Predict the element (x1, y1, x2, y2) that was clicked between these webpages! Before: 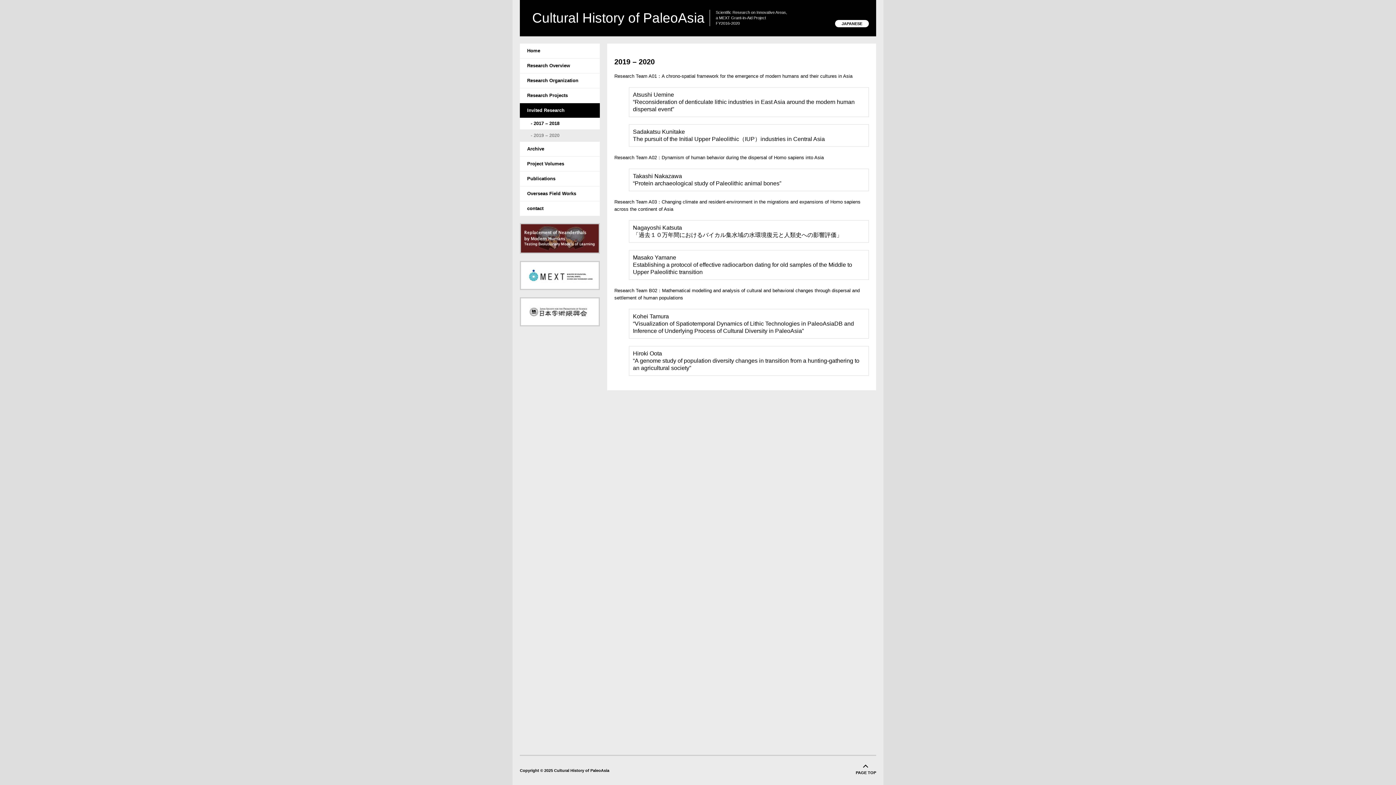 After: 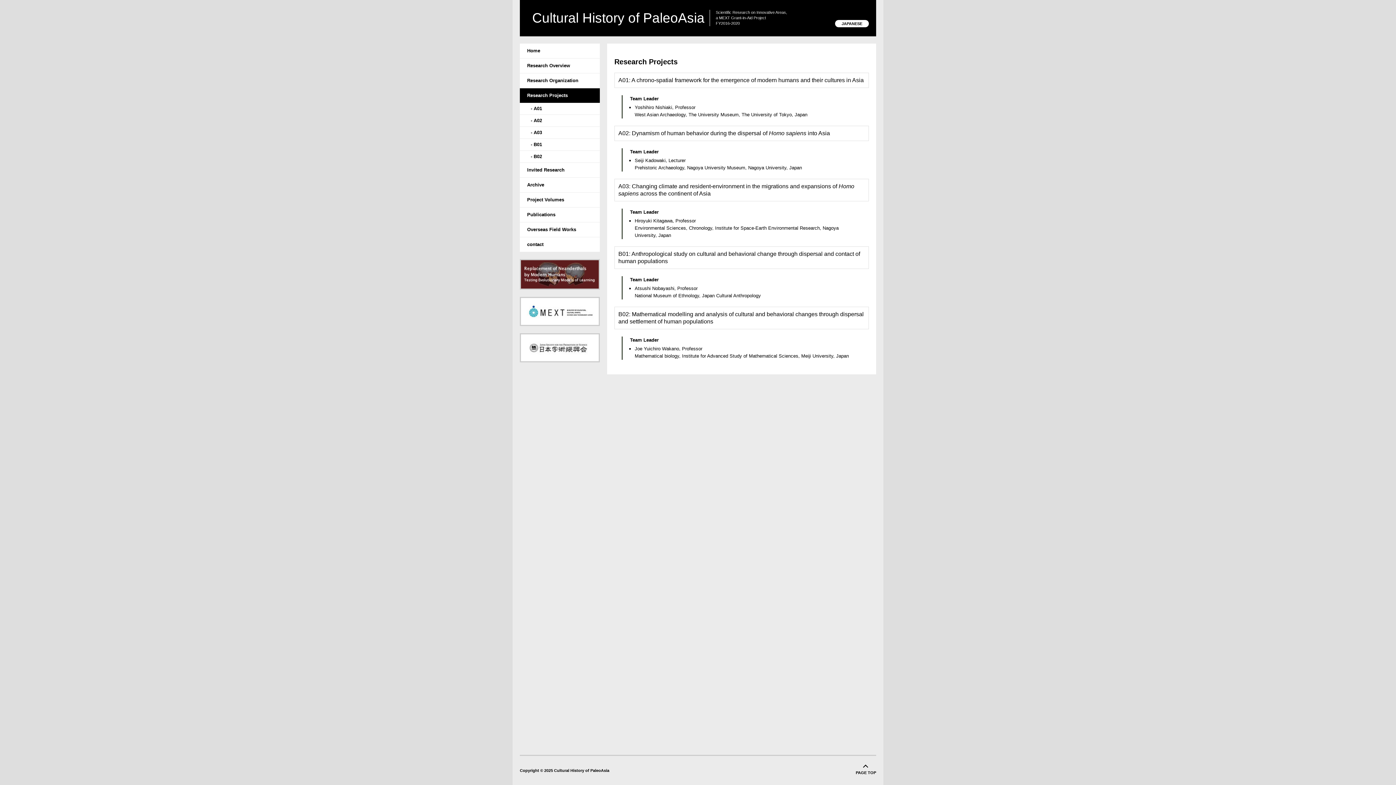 Action: bbox: (520, 88, 600, 102) label: Research Projects